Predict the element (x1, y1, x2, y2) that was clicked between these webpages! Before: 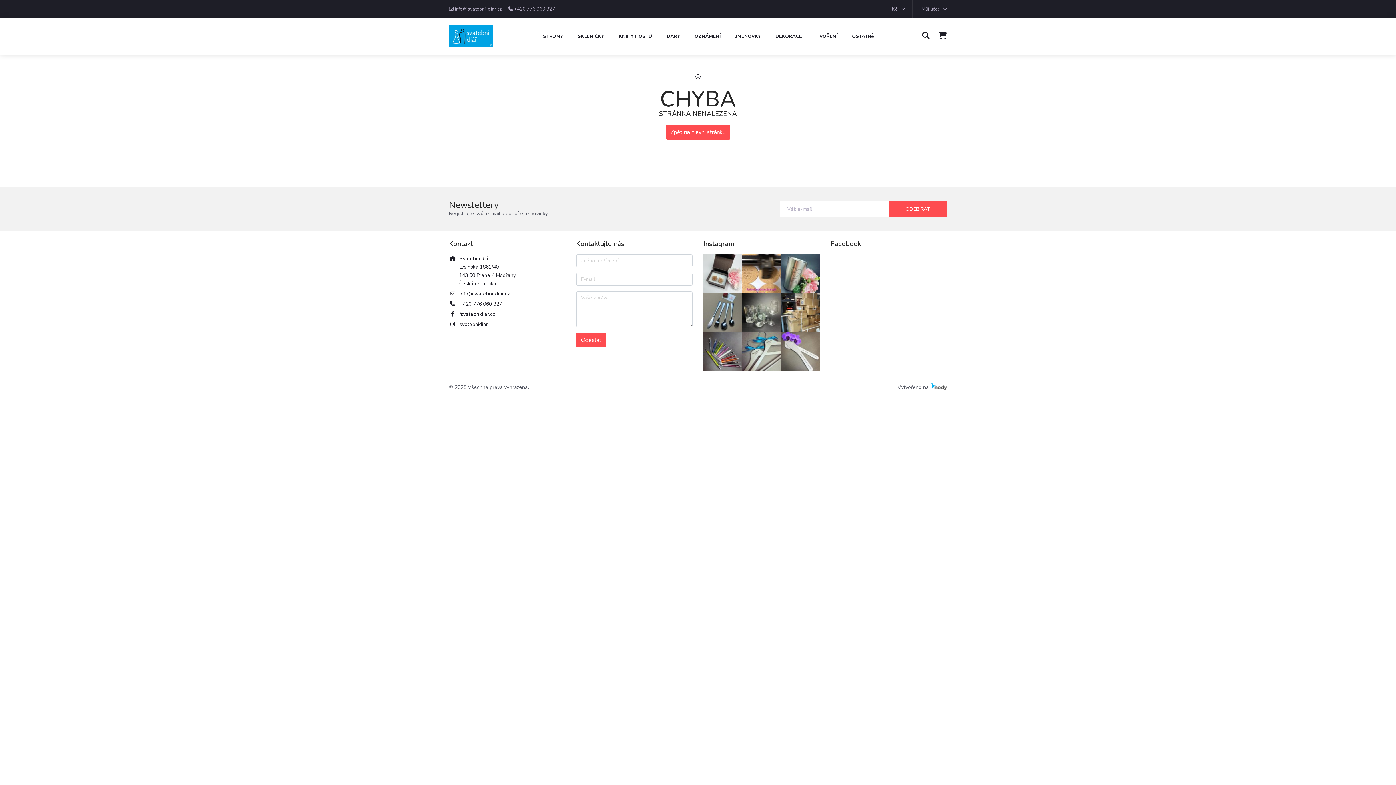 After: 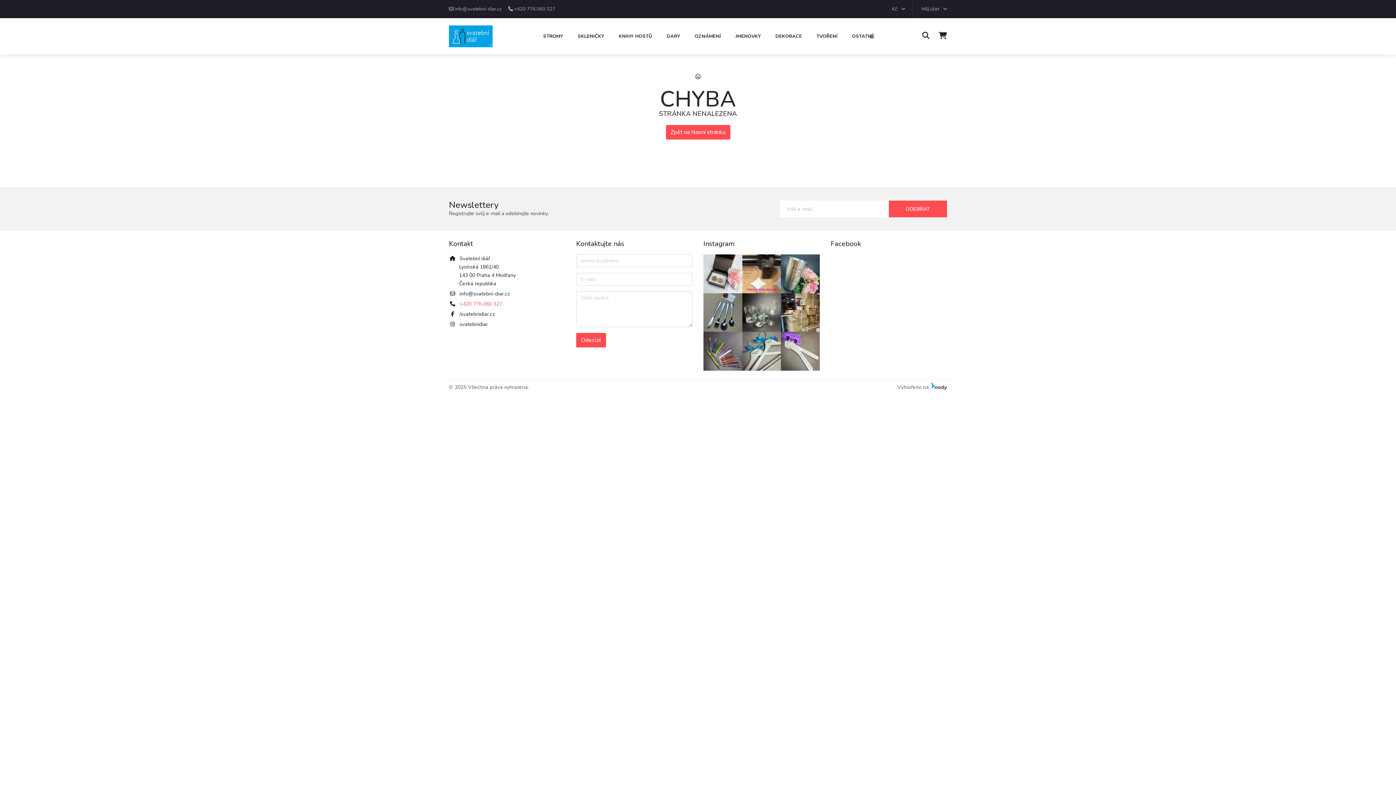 Action: bbox: (459, 300, 502, 307) label: +420 776 060 327